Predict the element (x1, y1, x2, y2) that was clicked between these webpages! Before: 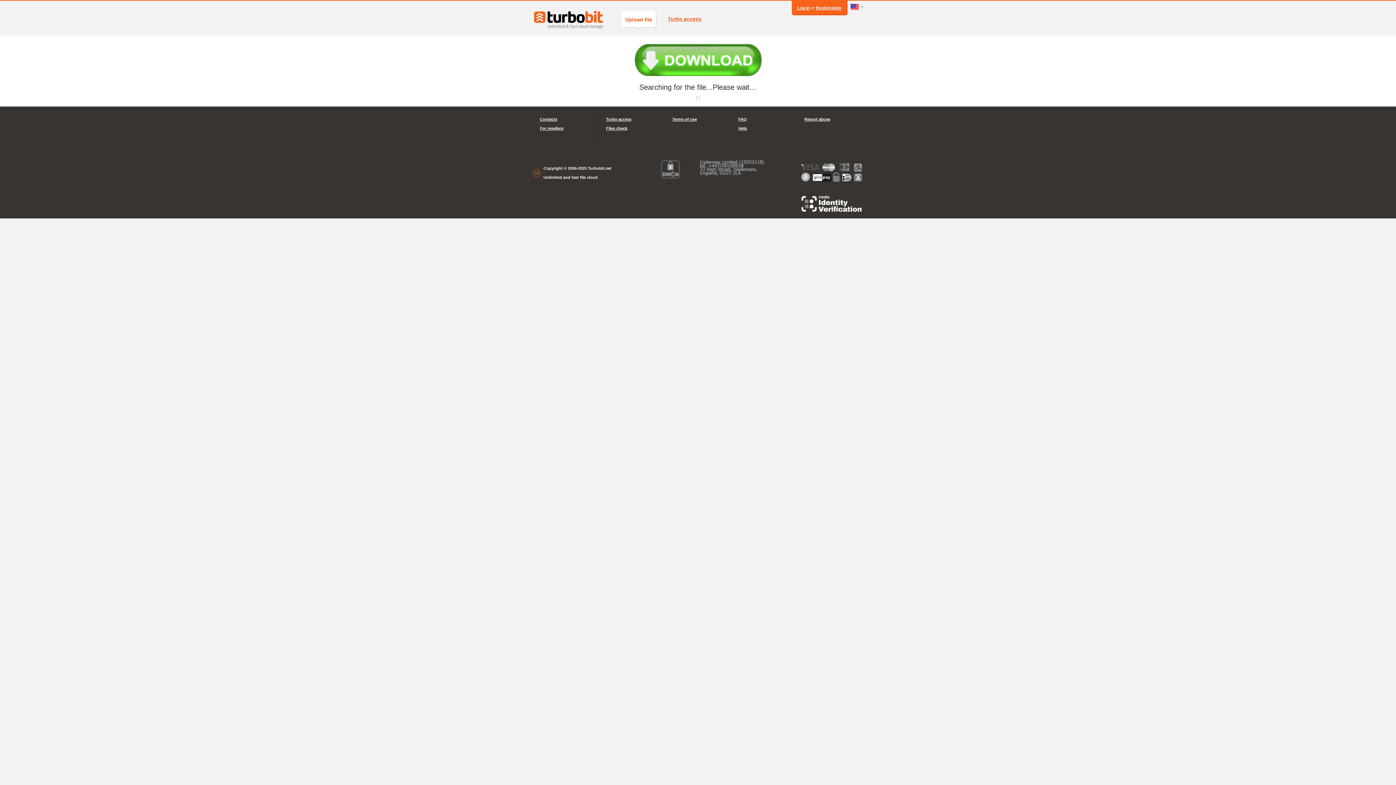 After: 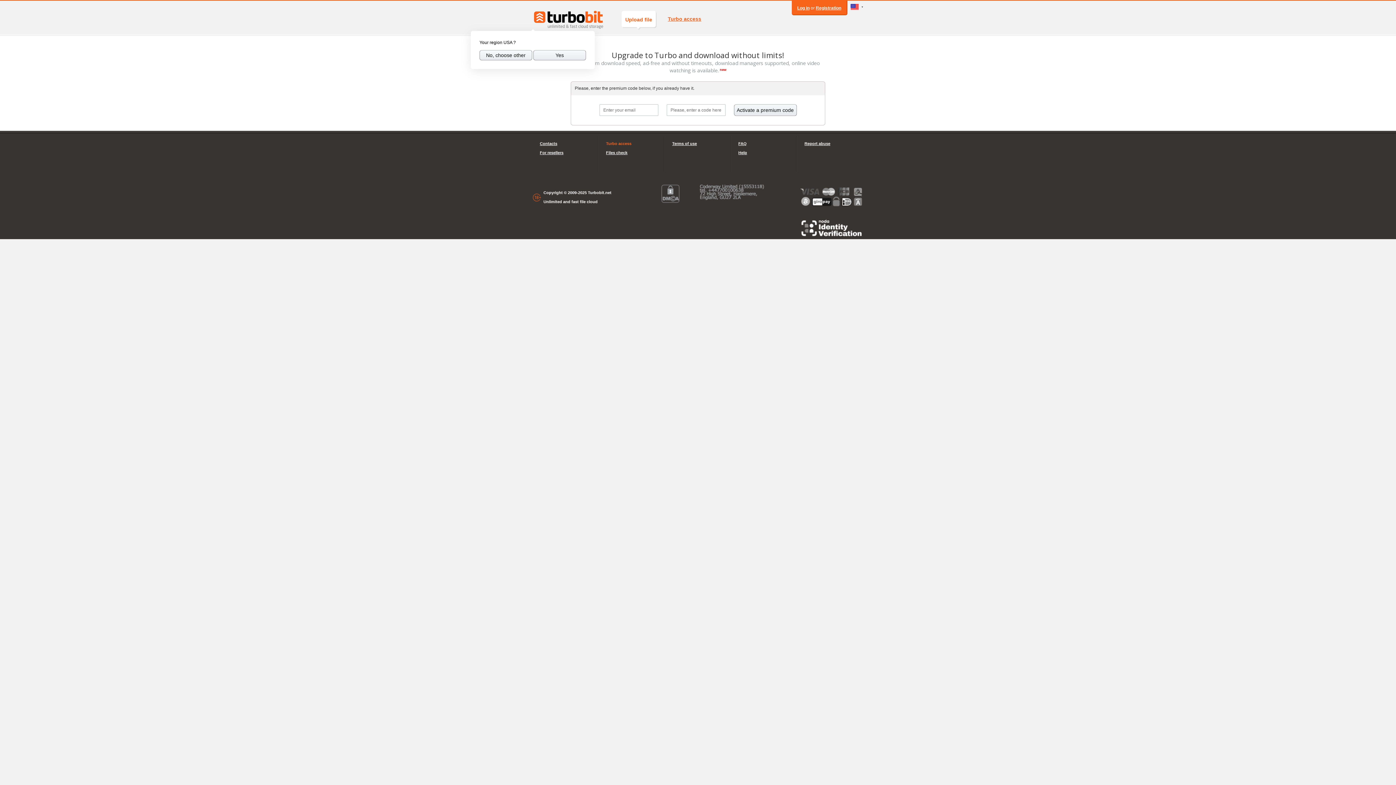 Action: bbox: (606, 114, 657, 124) label: Turbo access